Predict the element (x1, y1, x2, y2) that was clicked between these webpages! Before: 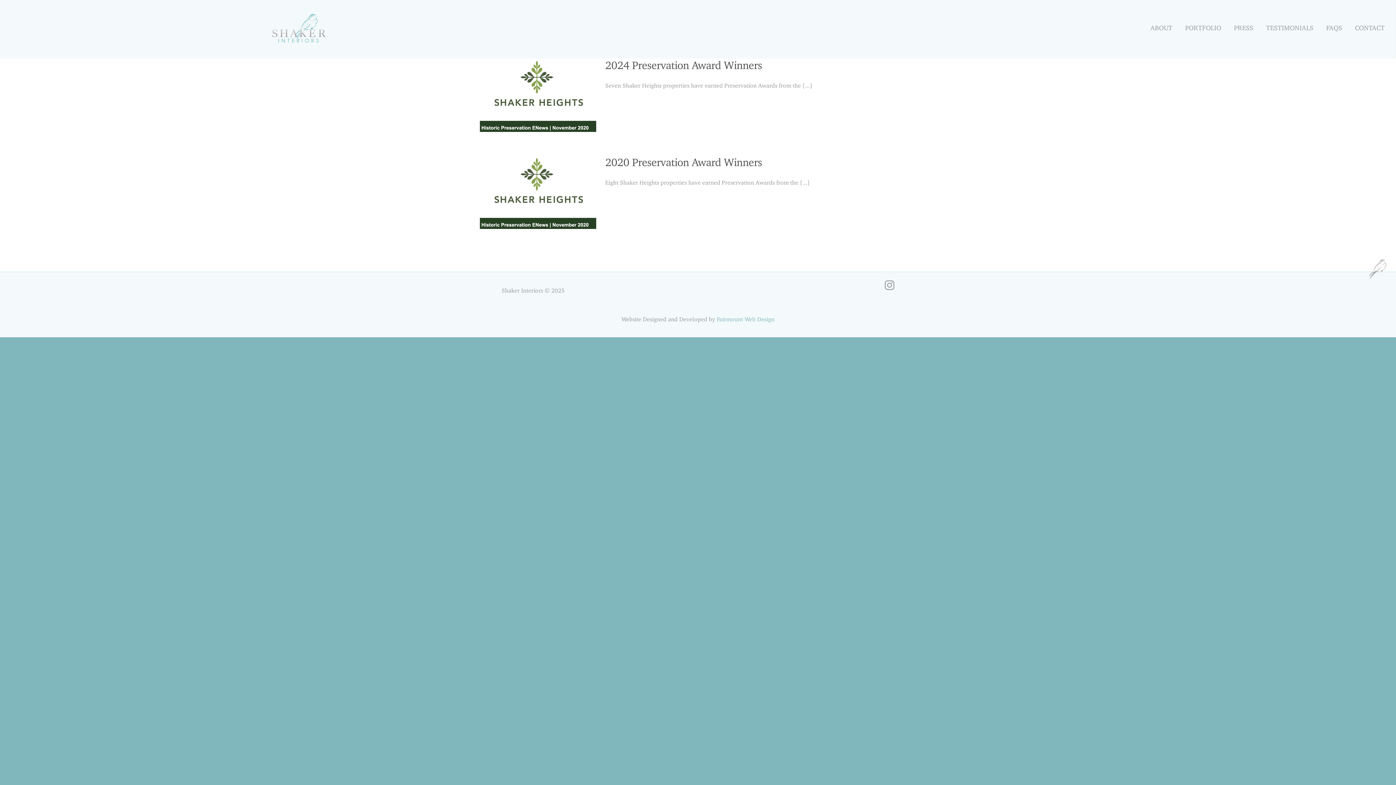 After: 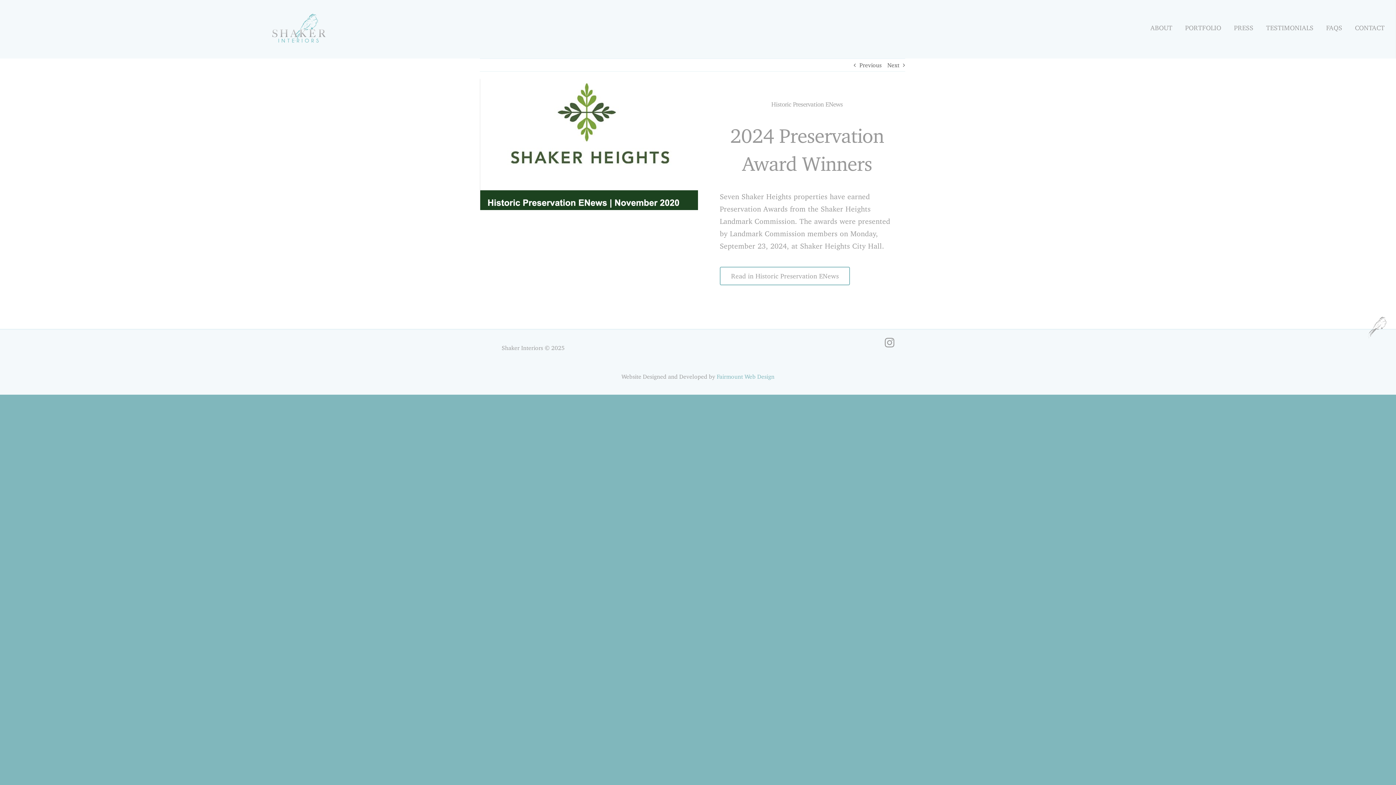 Action: bbox: (605, 58, 762, 71) label: 2024 Preservation Award Winners